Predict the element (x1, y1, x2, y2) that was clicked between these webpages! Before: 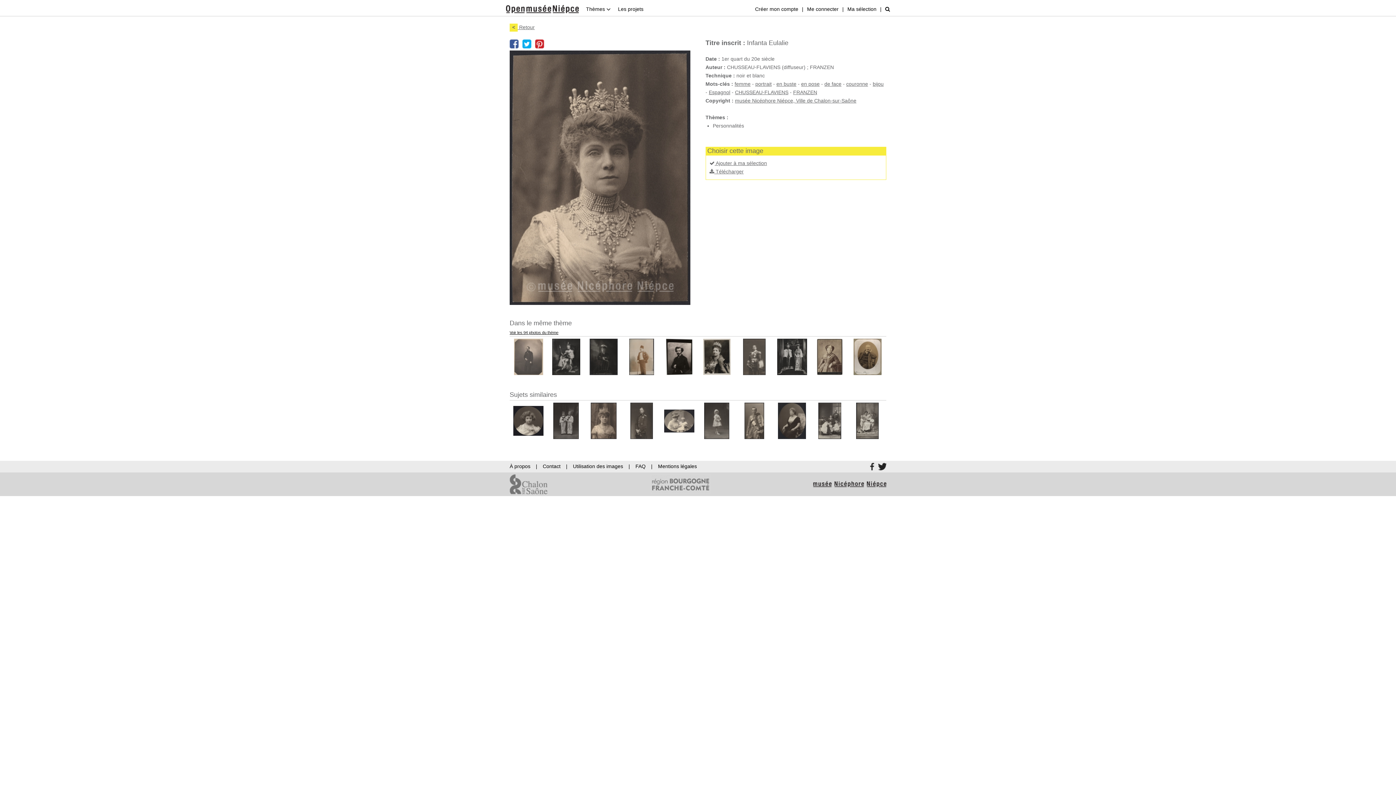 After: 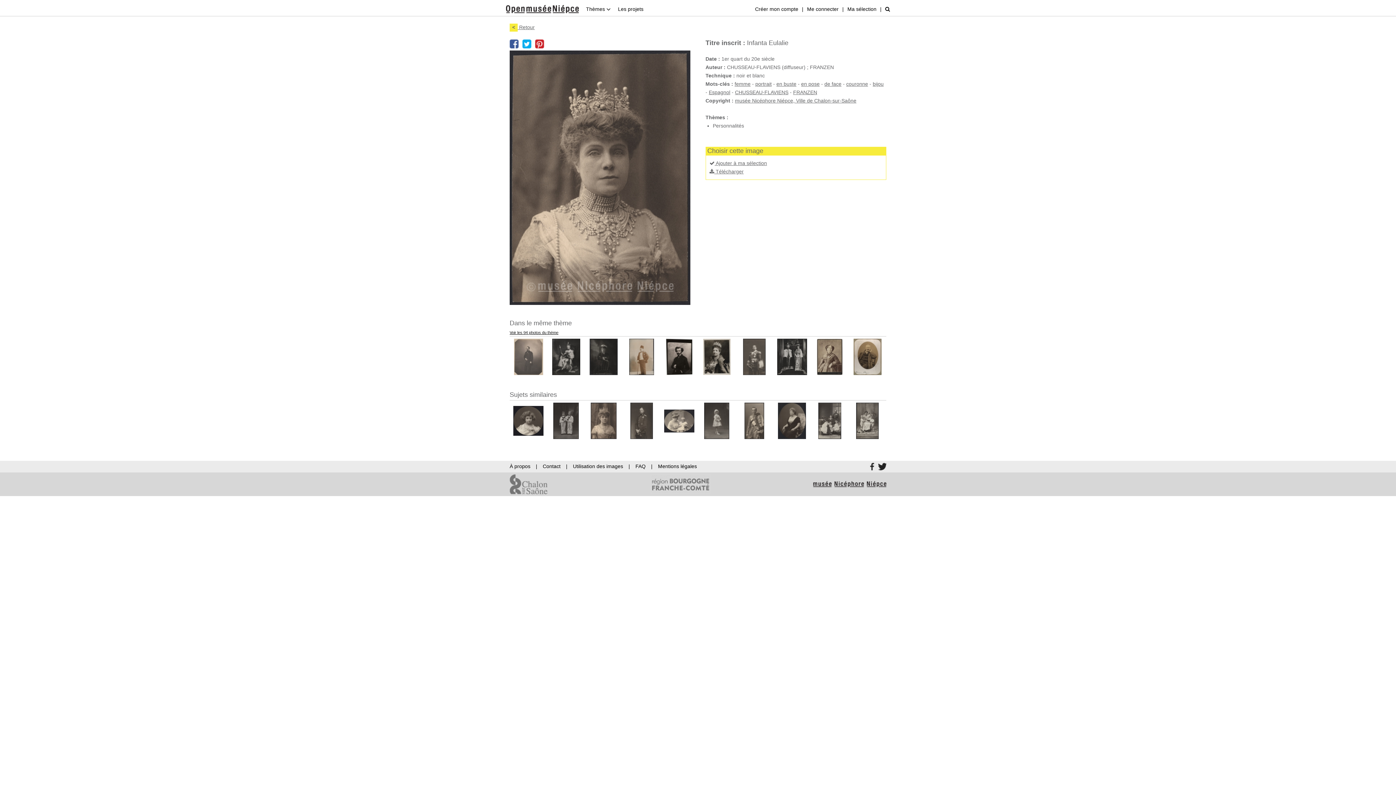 Action: bbox: (522, 39, 531, 48)